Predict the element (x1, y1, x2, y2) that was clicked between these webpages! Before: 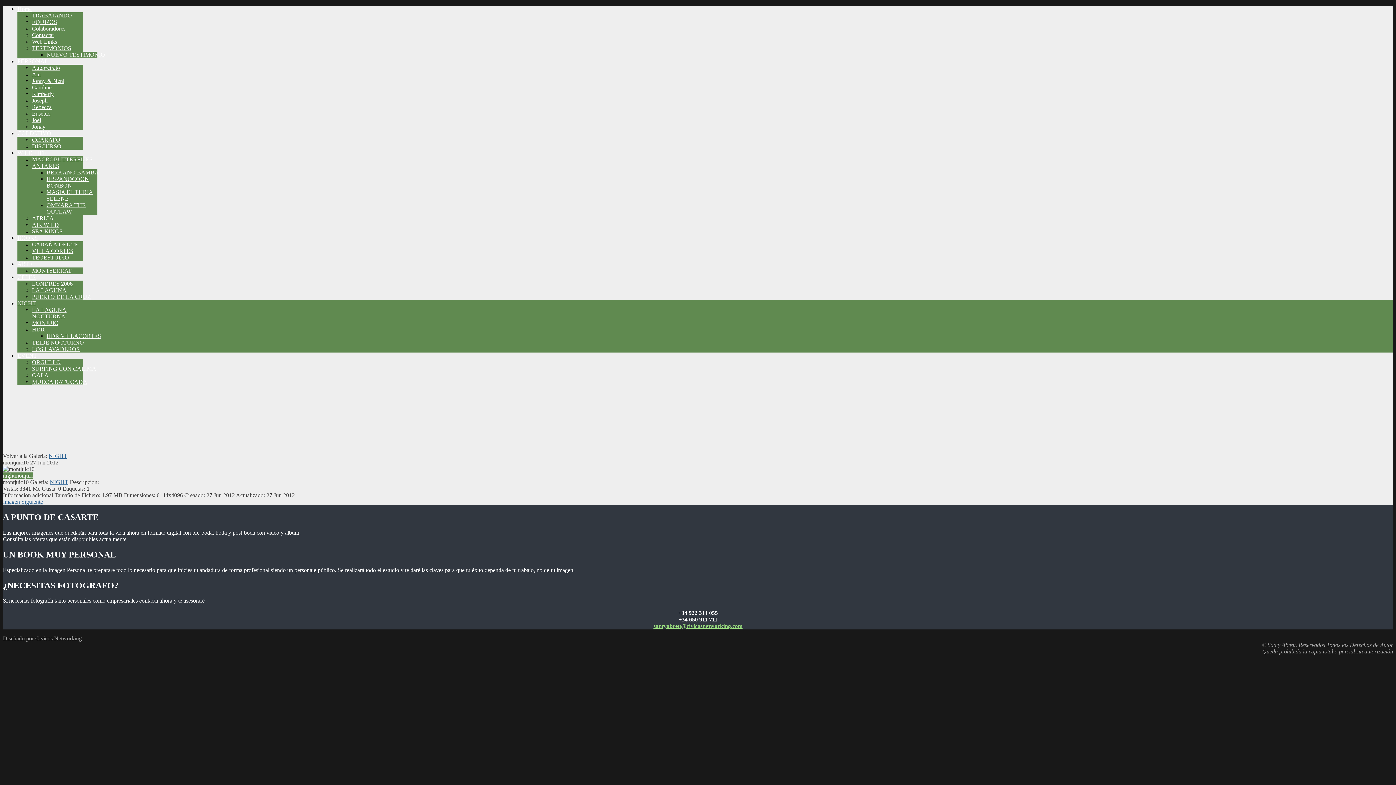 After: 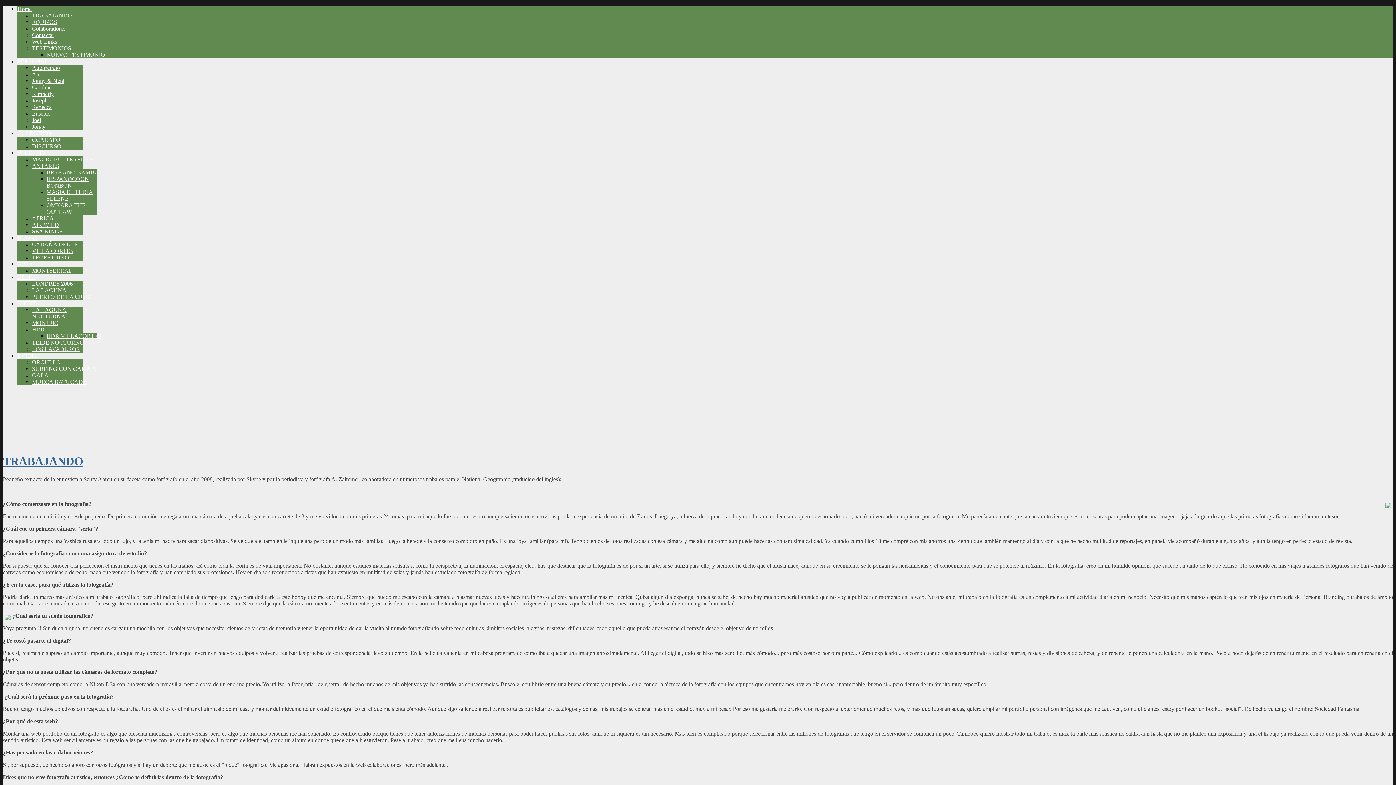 Action: label: TRABAJANDO bbox: (32, 12, 72, 18)